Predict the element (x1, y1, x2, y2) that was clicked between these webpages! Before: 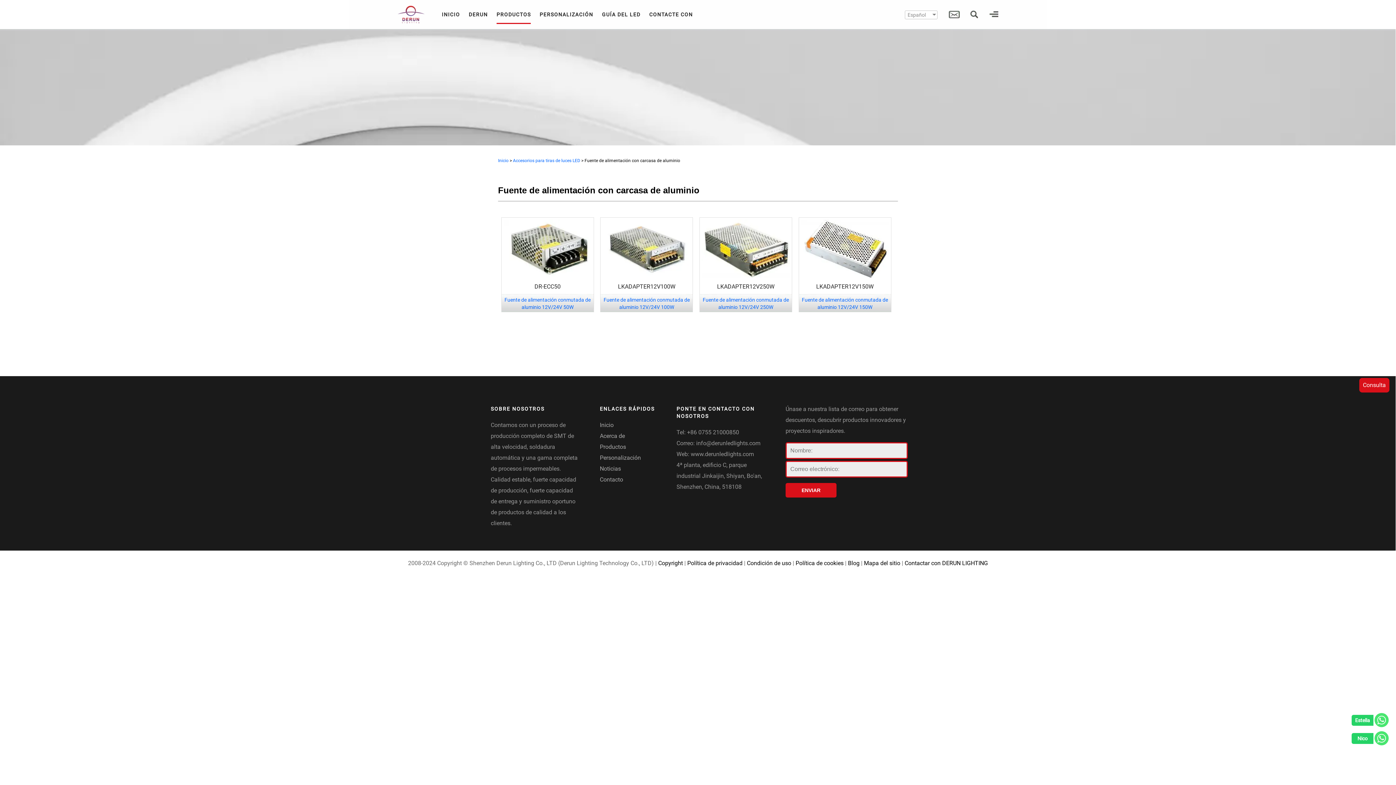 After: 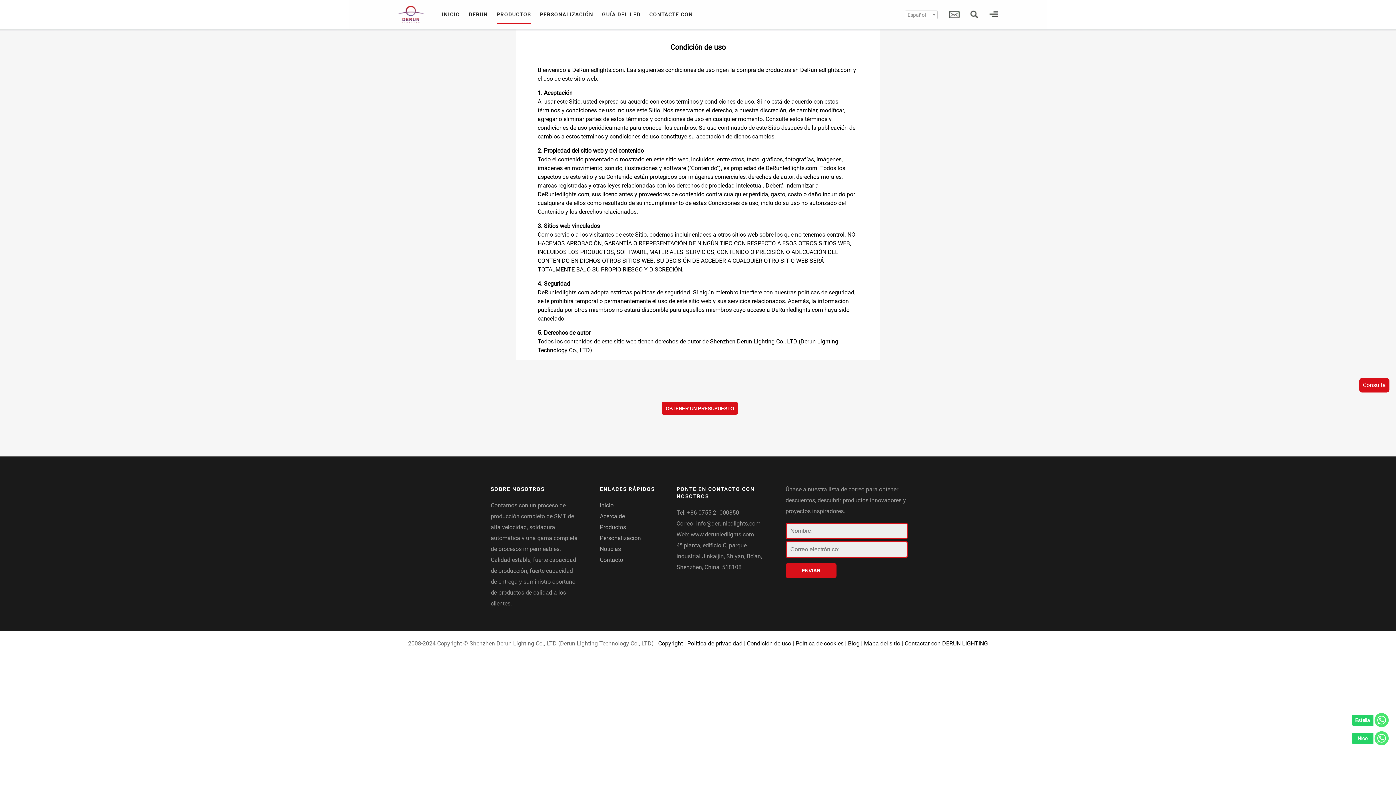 Action: label: Condición de uso bbox: (747, 560, 791, 567)